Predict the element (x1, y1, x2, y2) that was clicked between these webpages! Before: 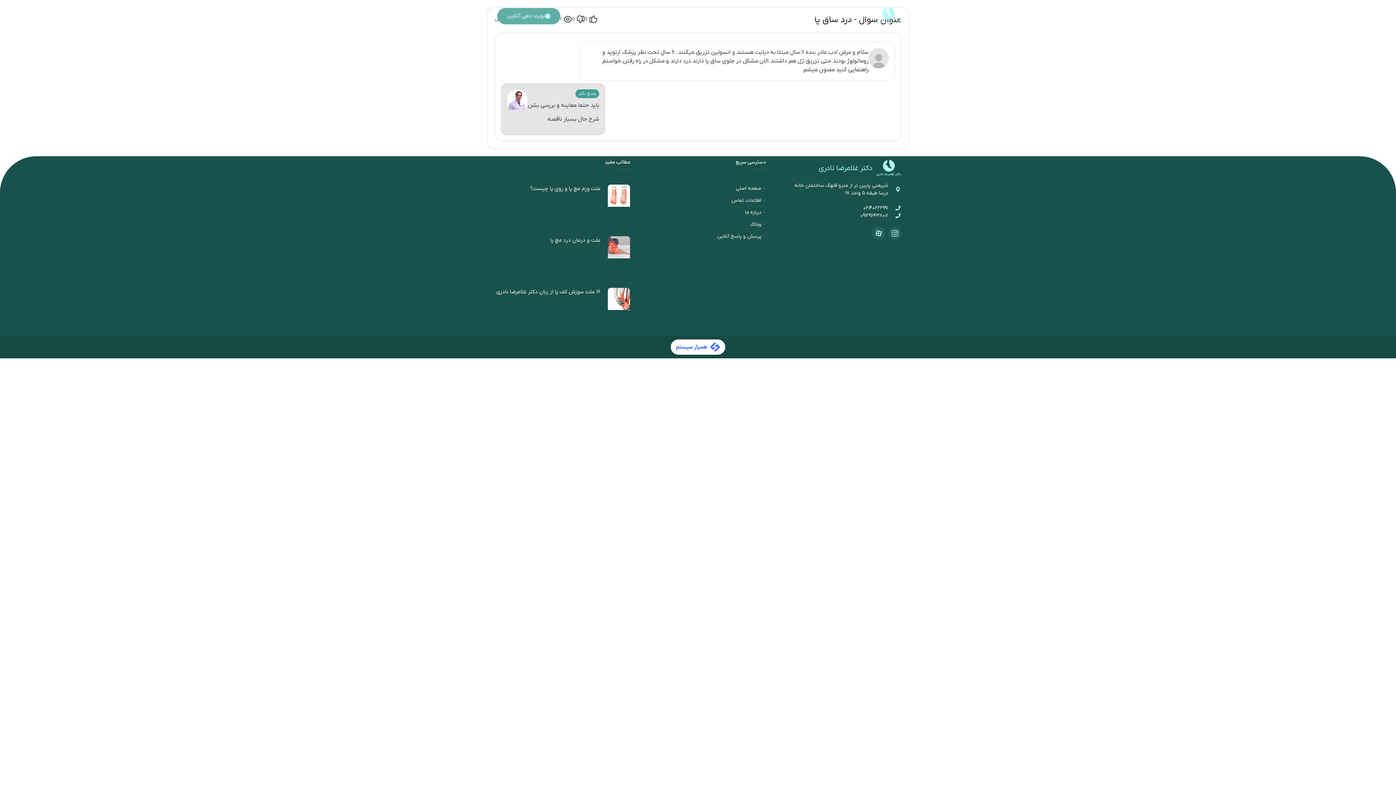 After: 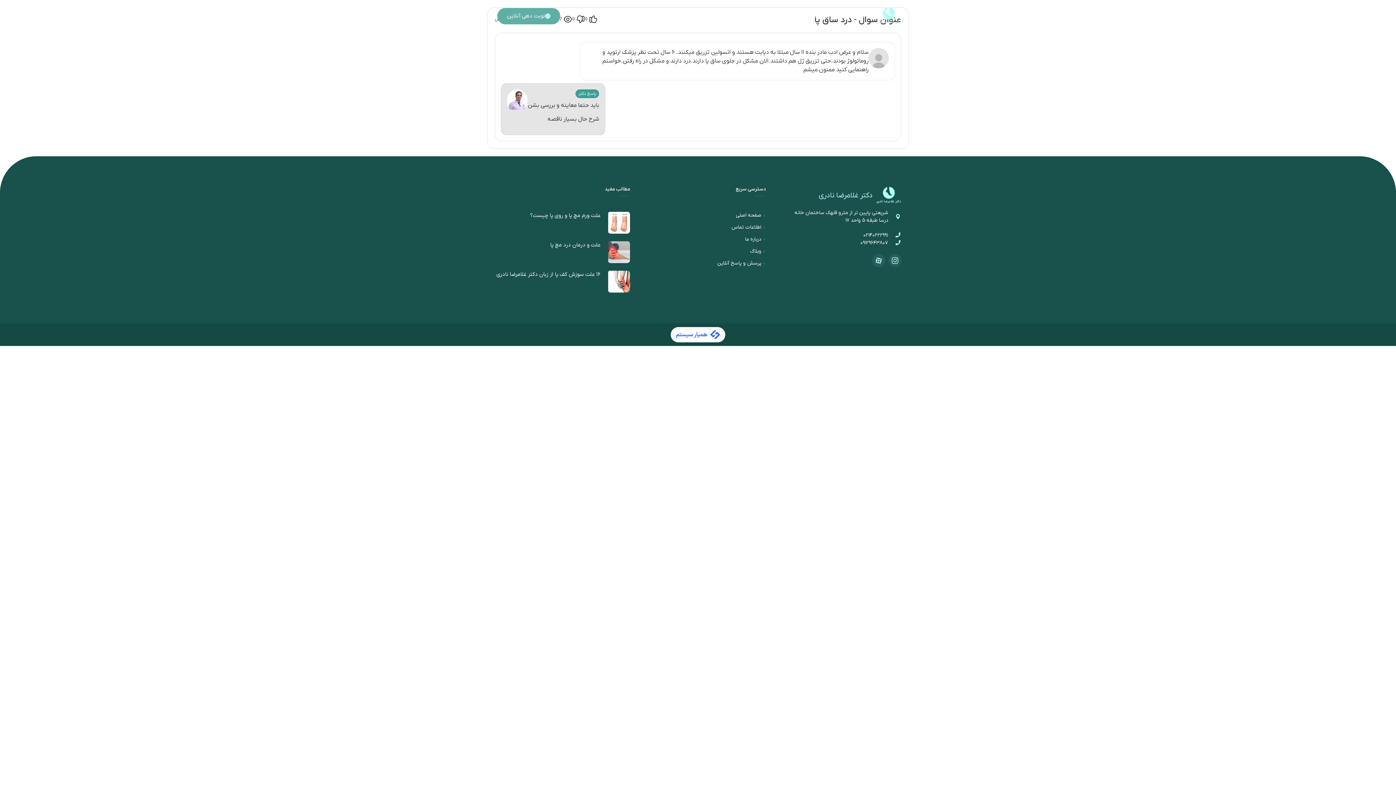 Action: bbox: (888, 227, 901, 240)